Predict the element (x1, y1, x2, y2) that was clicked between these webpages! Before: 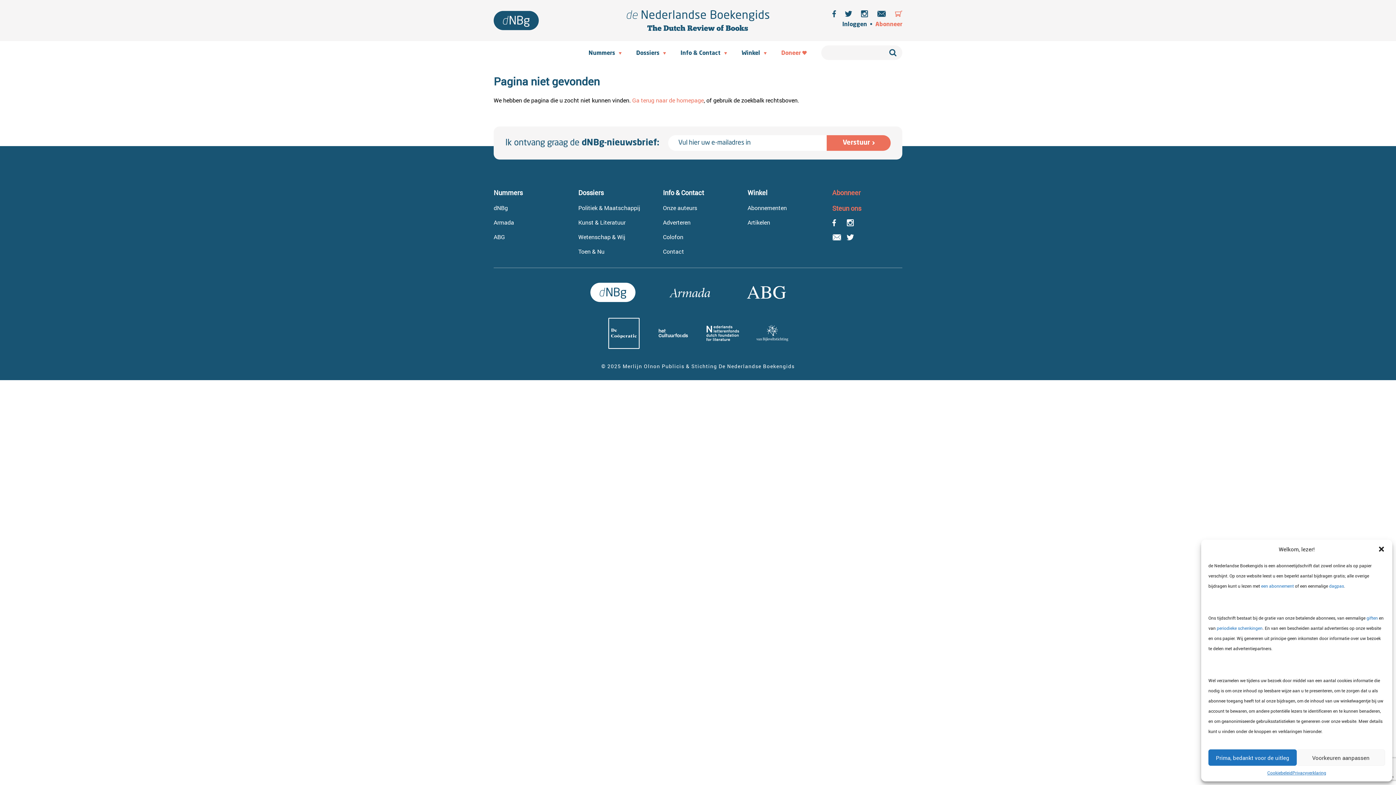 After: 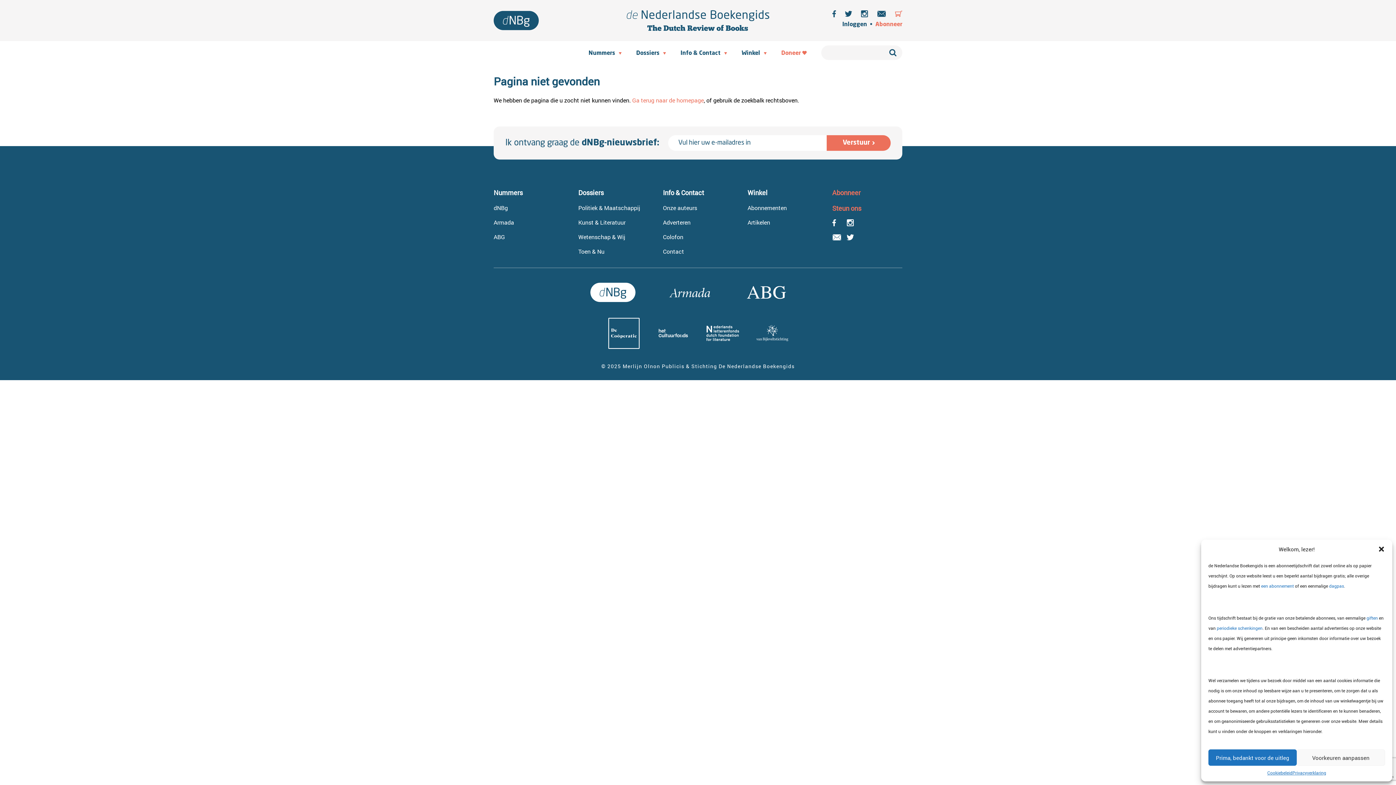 Action: bbox: (754, 324, 789, 342)